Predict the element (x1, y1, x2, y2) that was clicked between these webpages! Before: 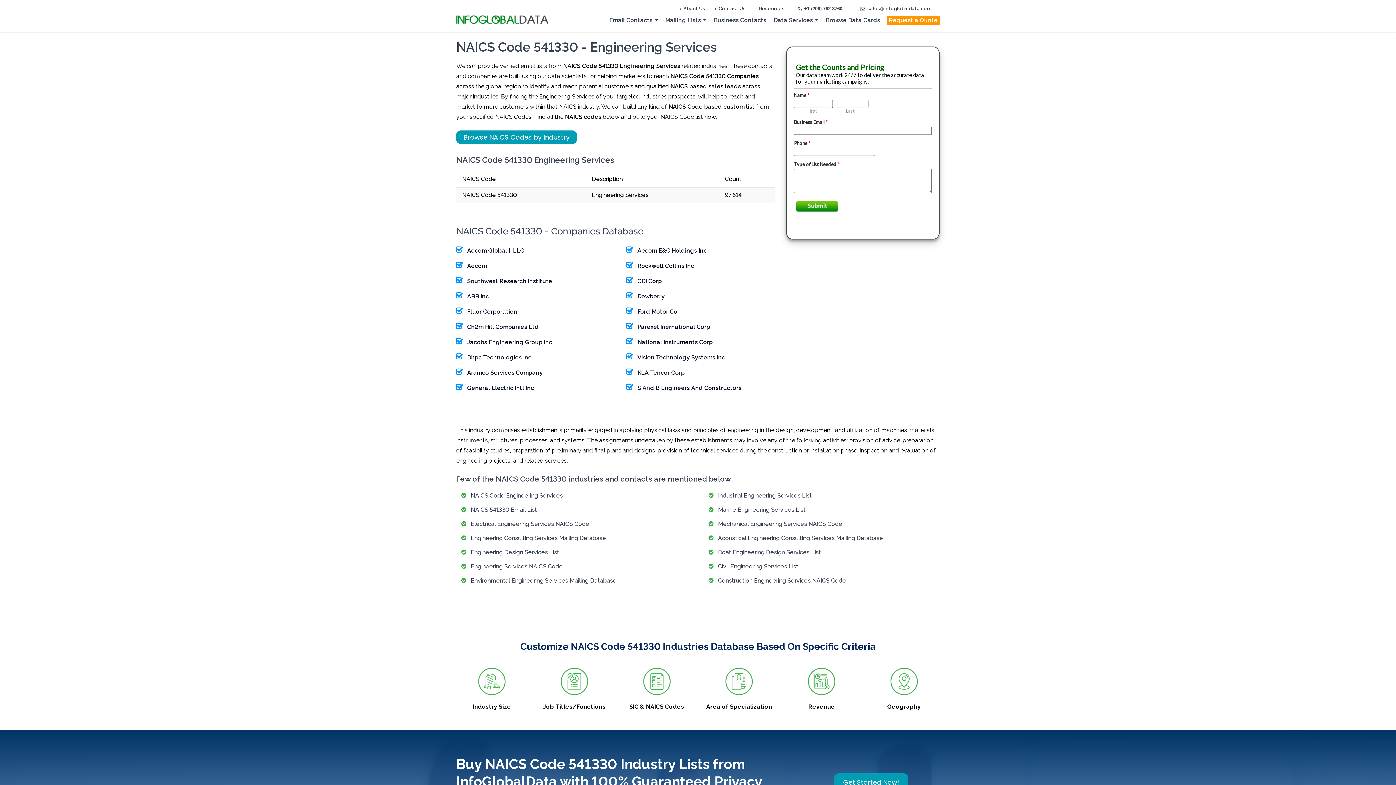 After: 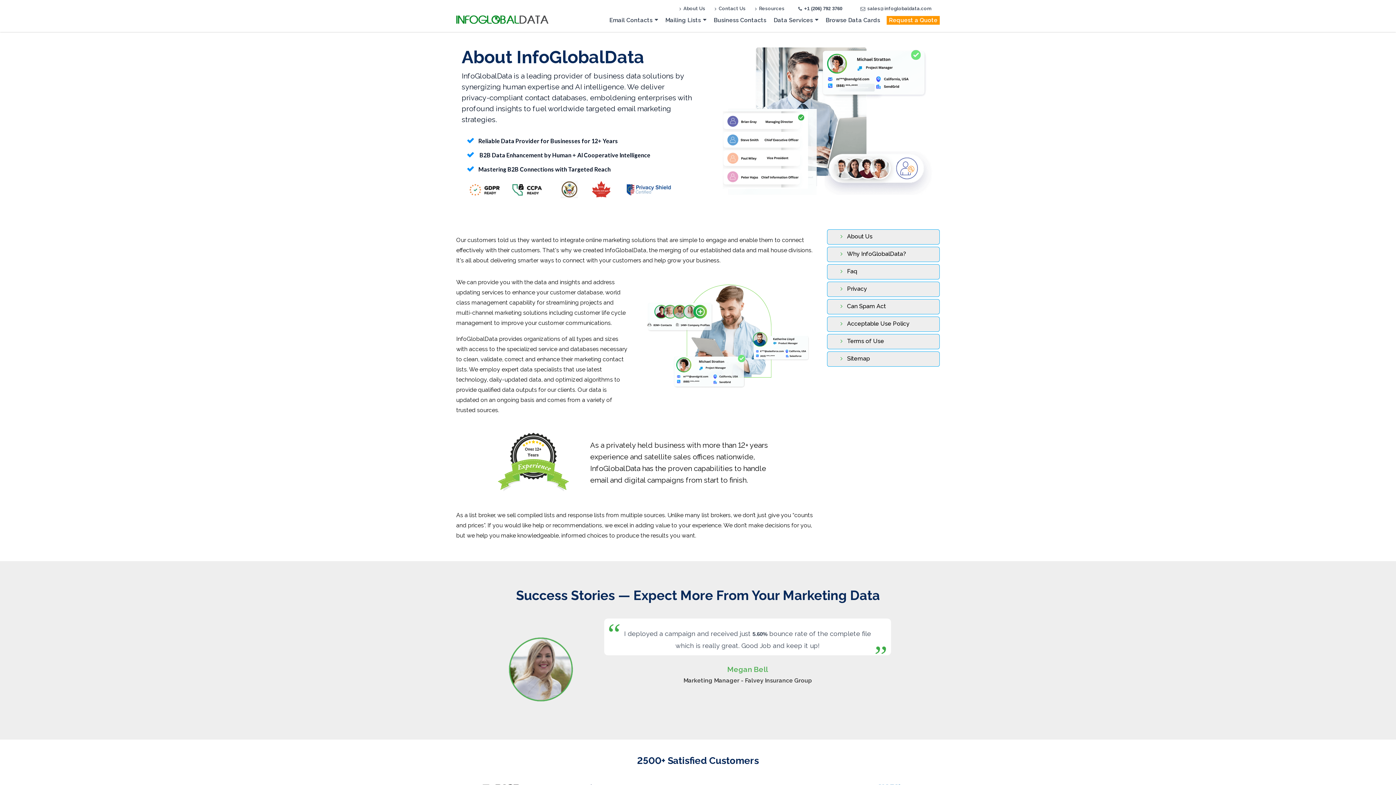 Action: label: About Us bbox: (675, 2, 709, 13)